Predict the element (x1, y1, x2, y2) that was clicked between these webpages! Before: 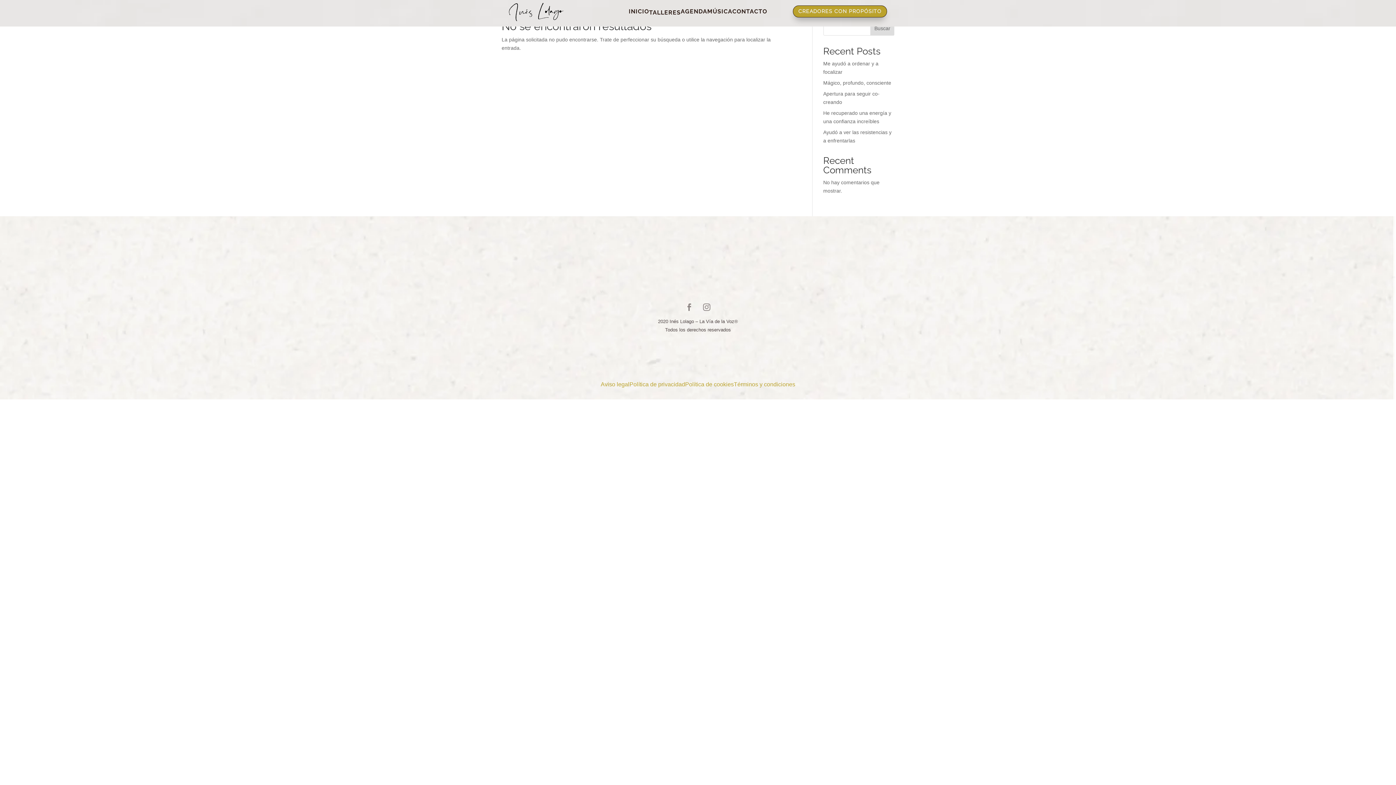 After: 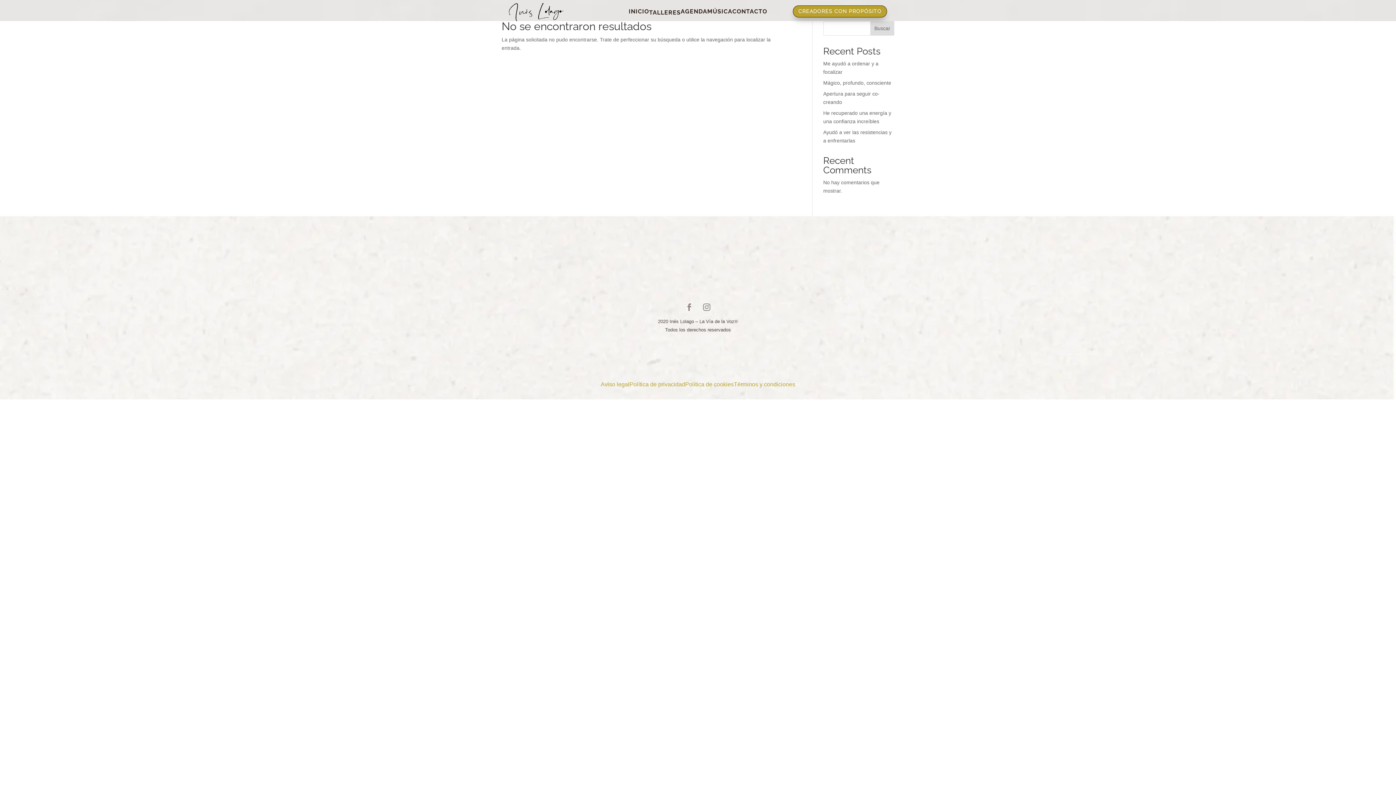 Action: bbox: (682, 300, 696, 314)